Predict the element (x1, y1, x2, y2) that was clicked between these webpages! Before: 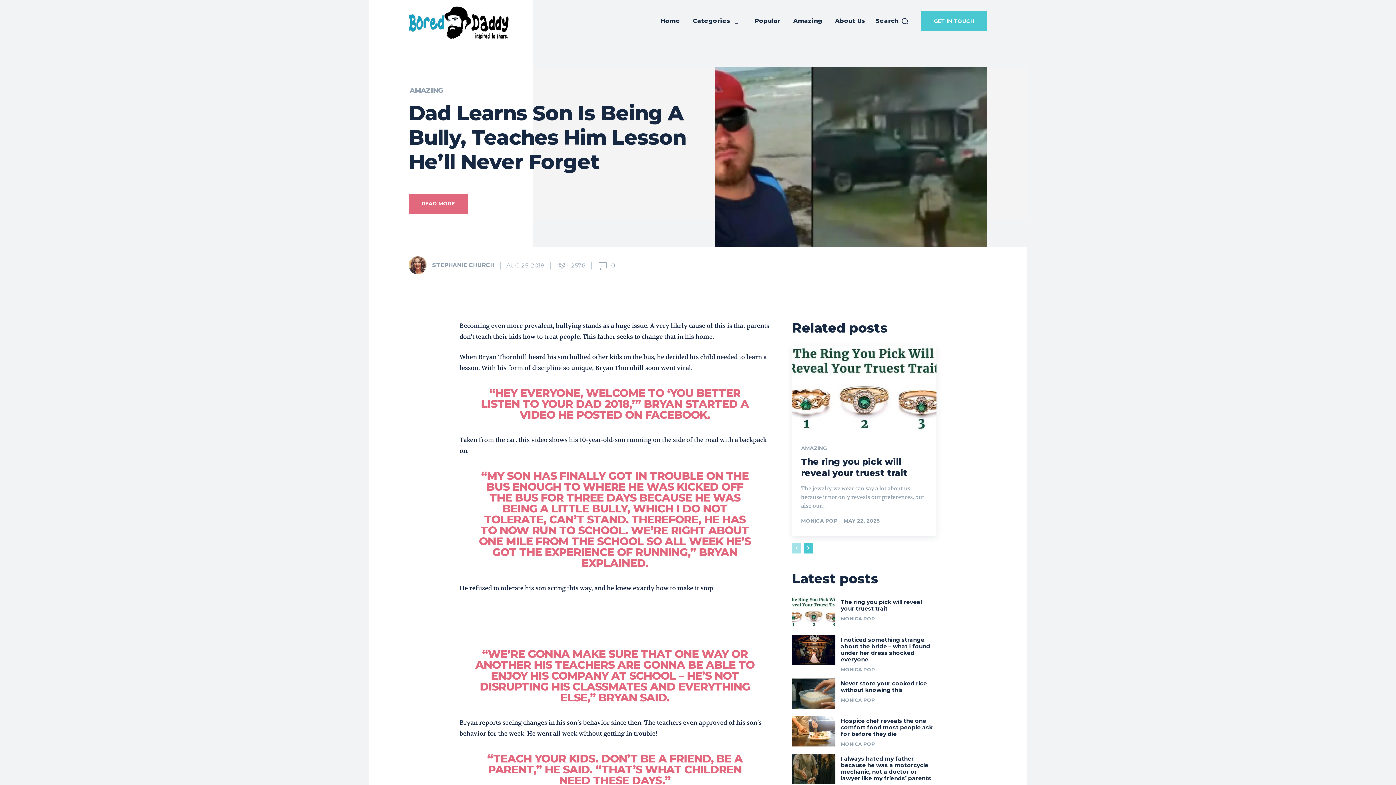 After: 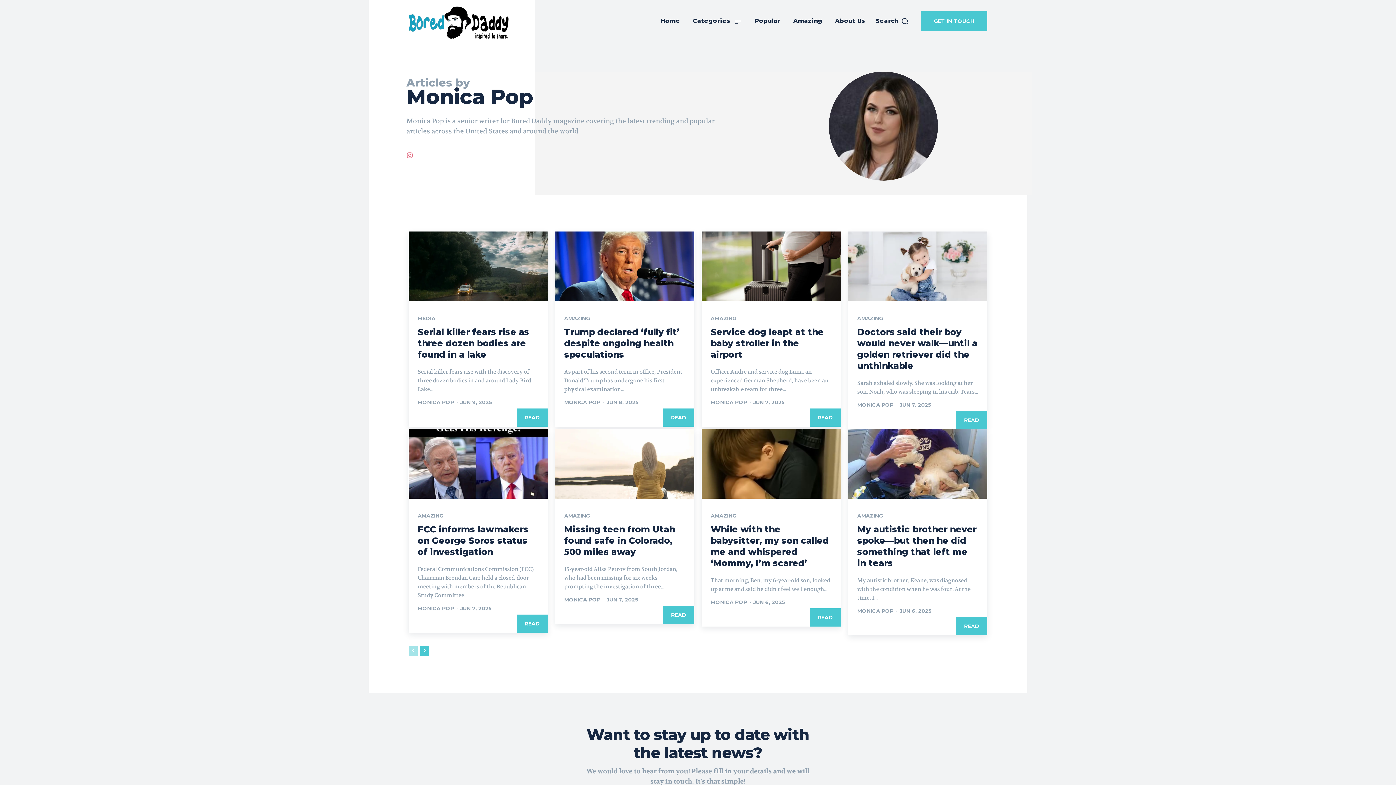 Action: bbox: (841, 616, 875, 621) label: MONICA POP